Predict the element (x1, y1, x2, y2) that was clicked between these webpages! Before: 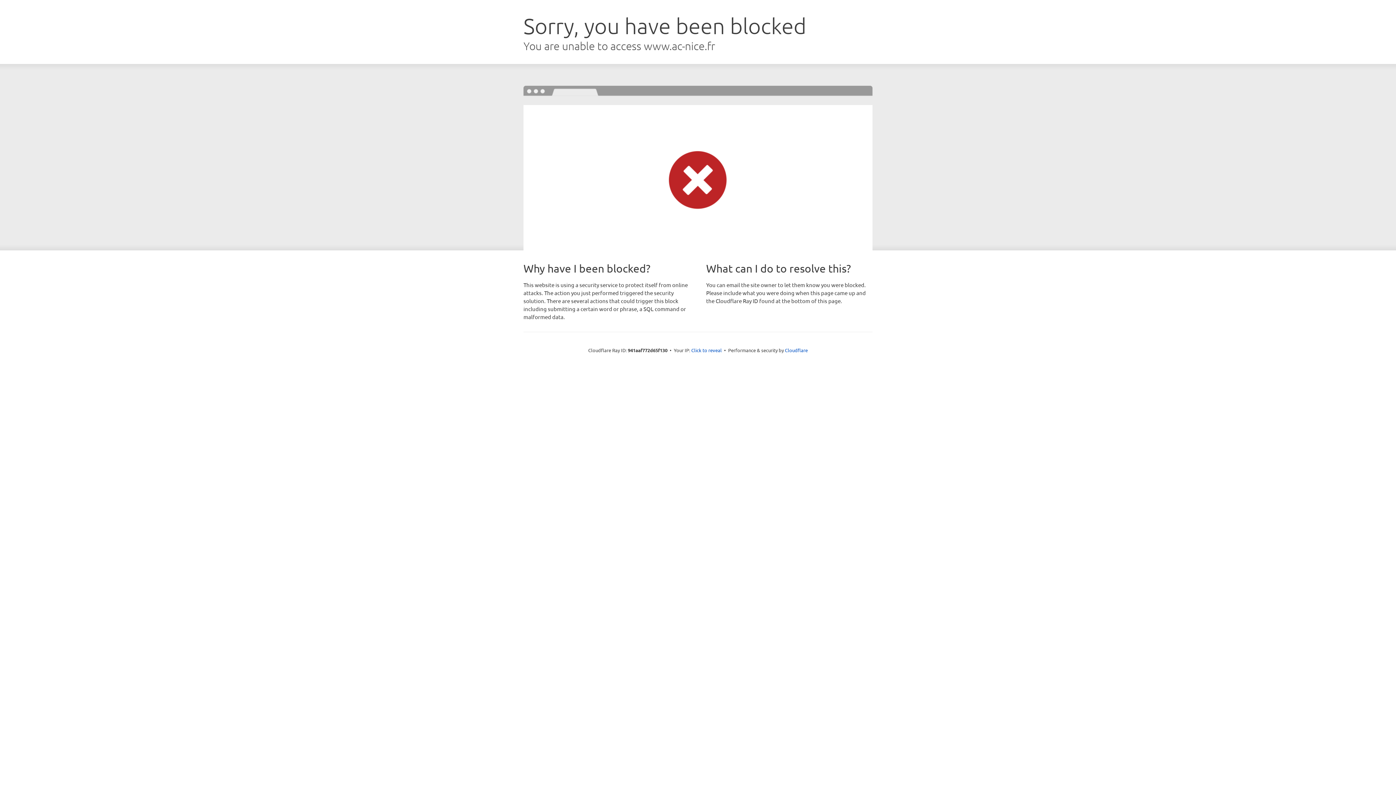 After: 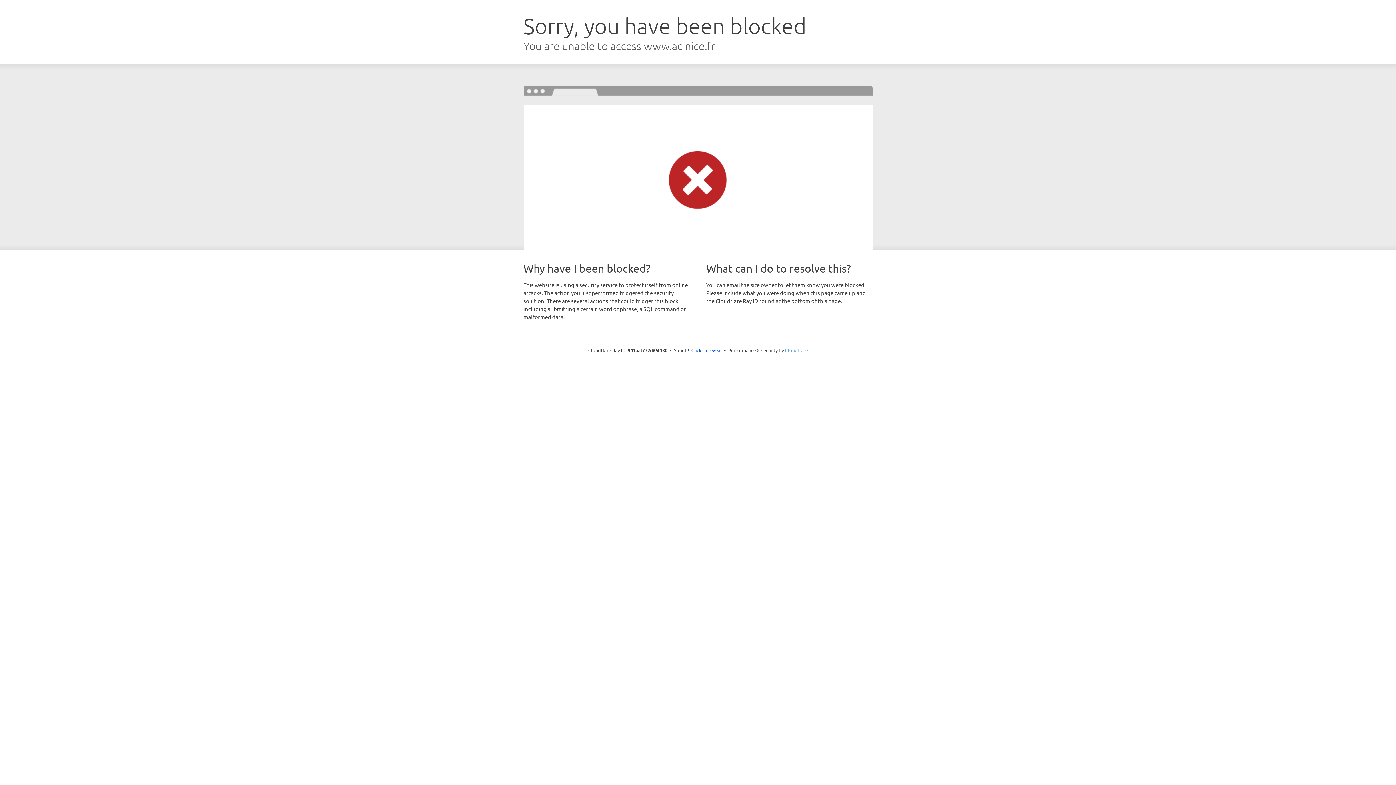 Action: bbox: (785, 347, 808, 353) label: Cloudflare